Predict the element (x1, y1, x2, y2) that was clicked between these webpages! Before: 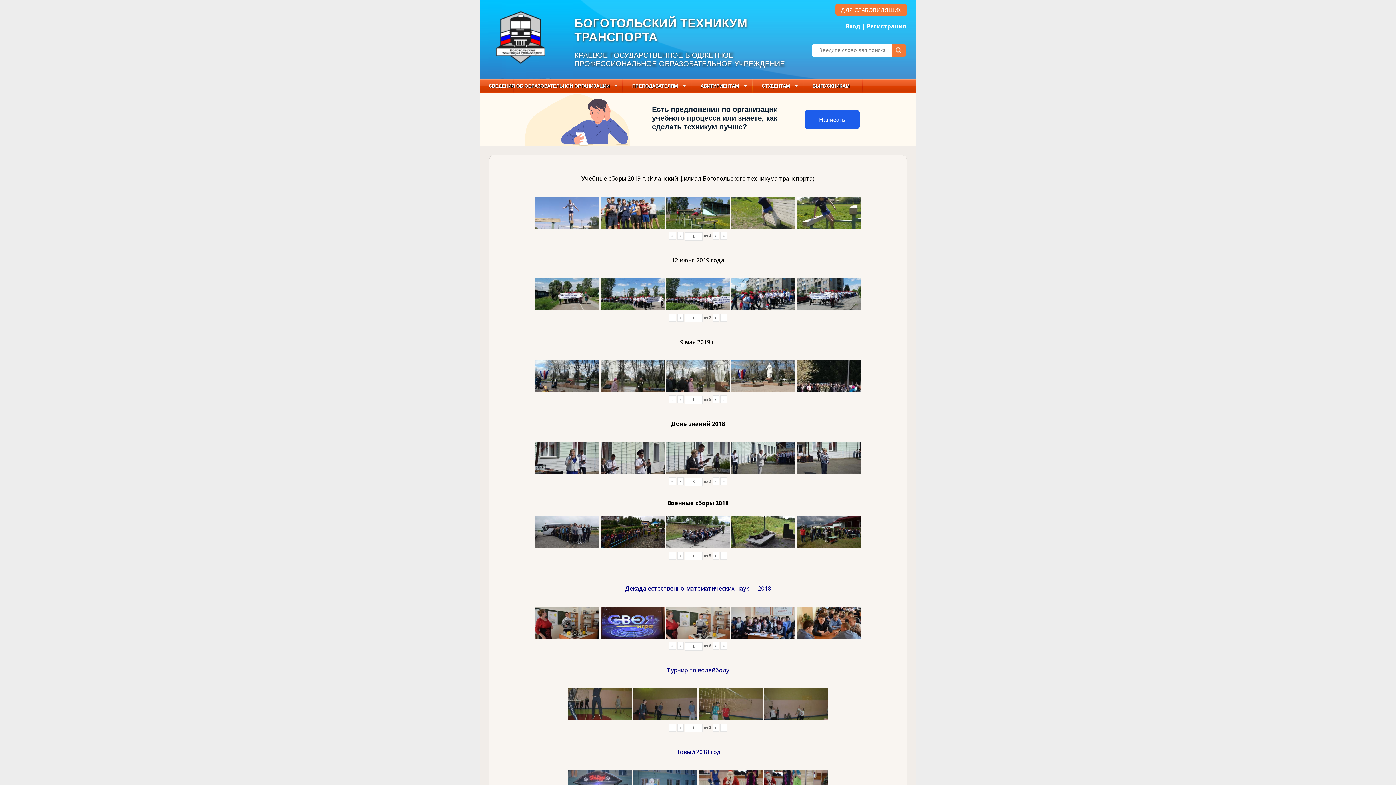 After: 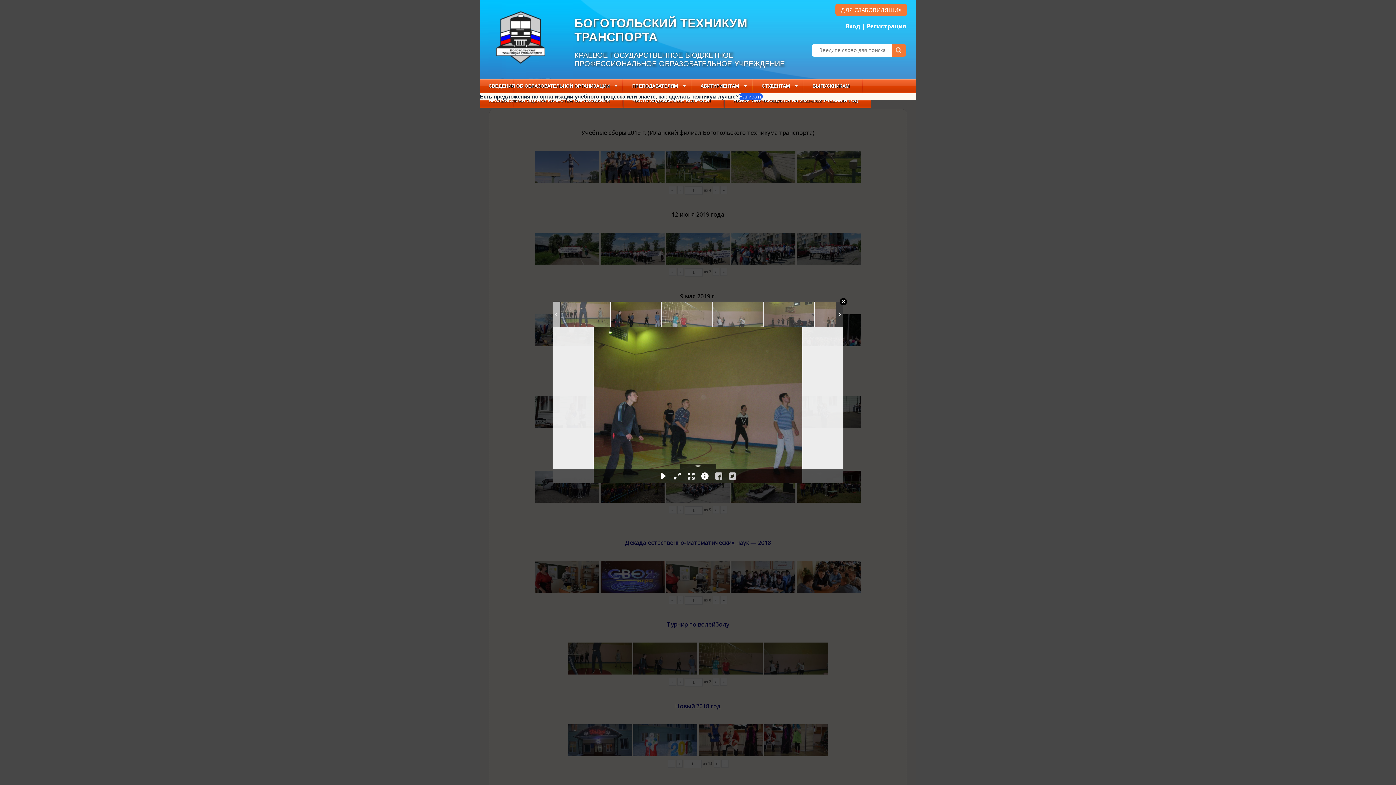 Action: bbox: (633, 688, 697, 720)